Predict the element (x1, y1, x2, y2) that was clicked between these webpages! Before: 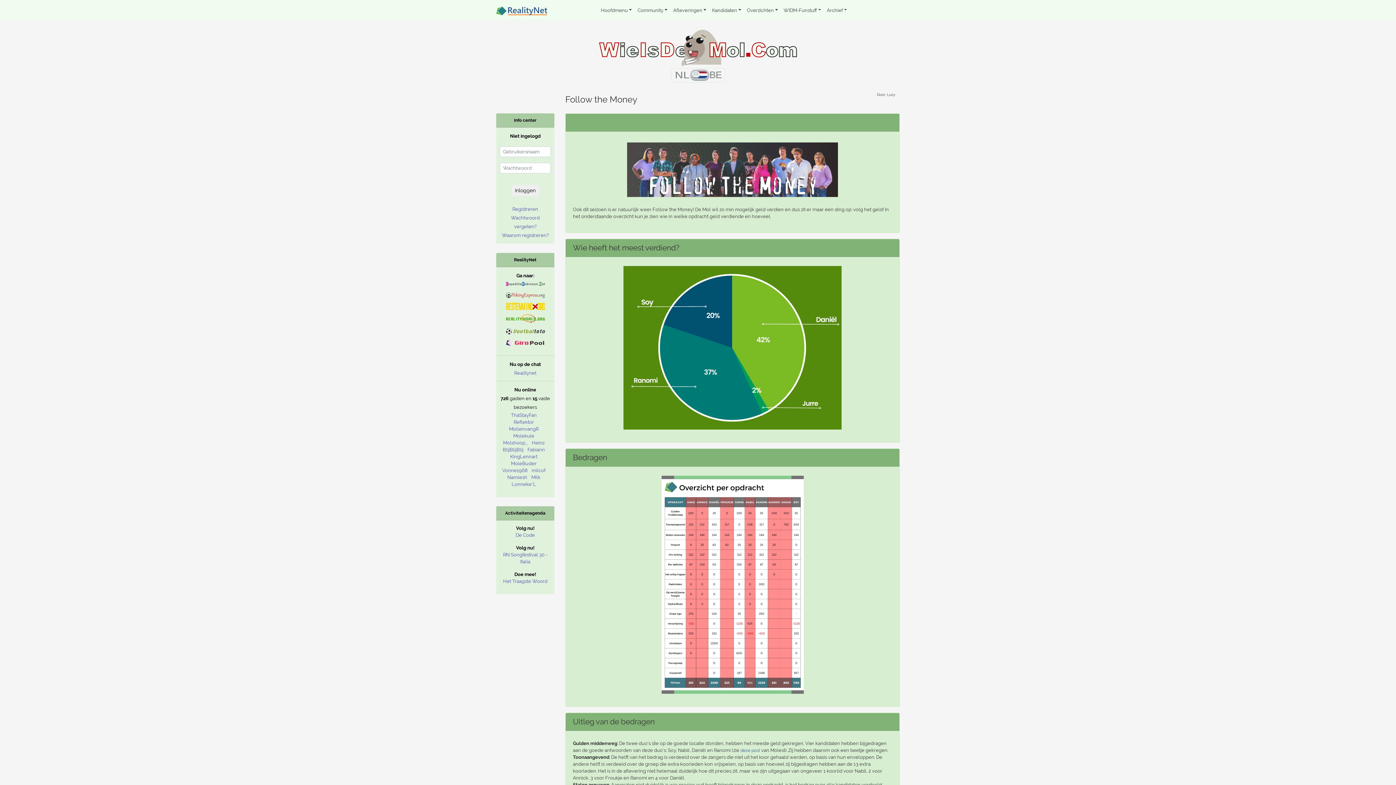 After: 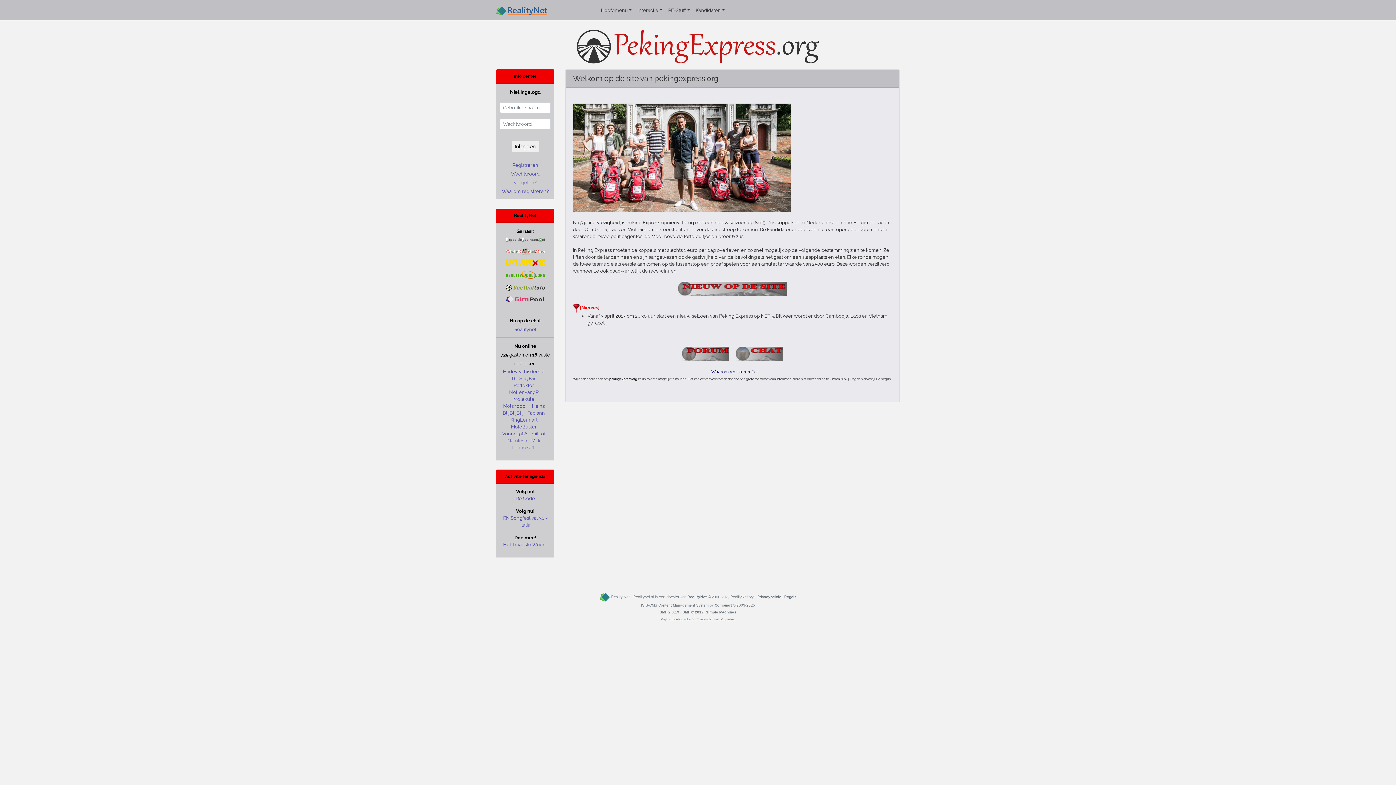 Action: bbox: (506, 292, 544, 297)